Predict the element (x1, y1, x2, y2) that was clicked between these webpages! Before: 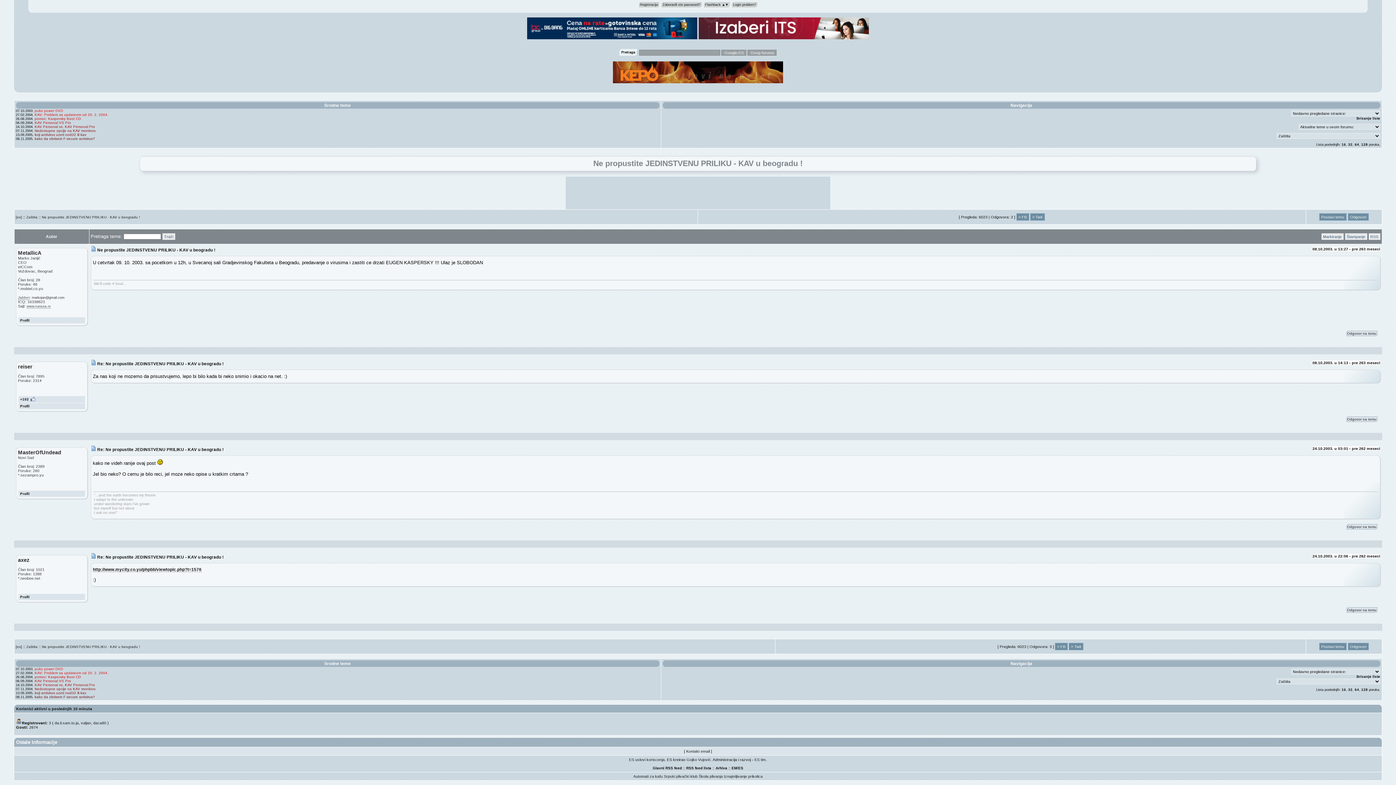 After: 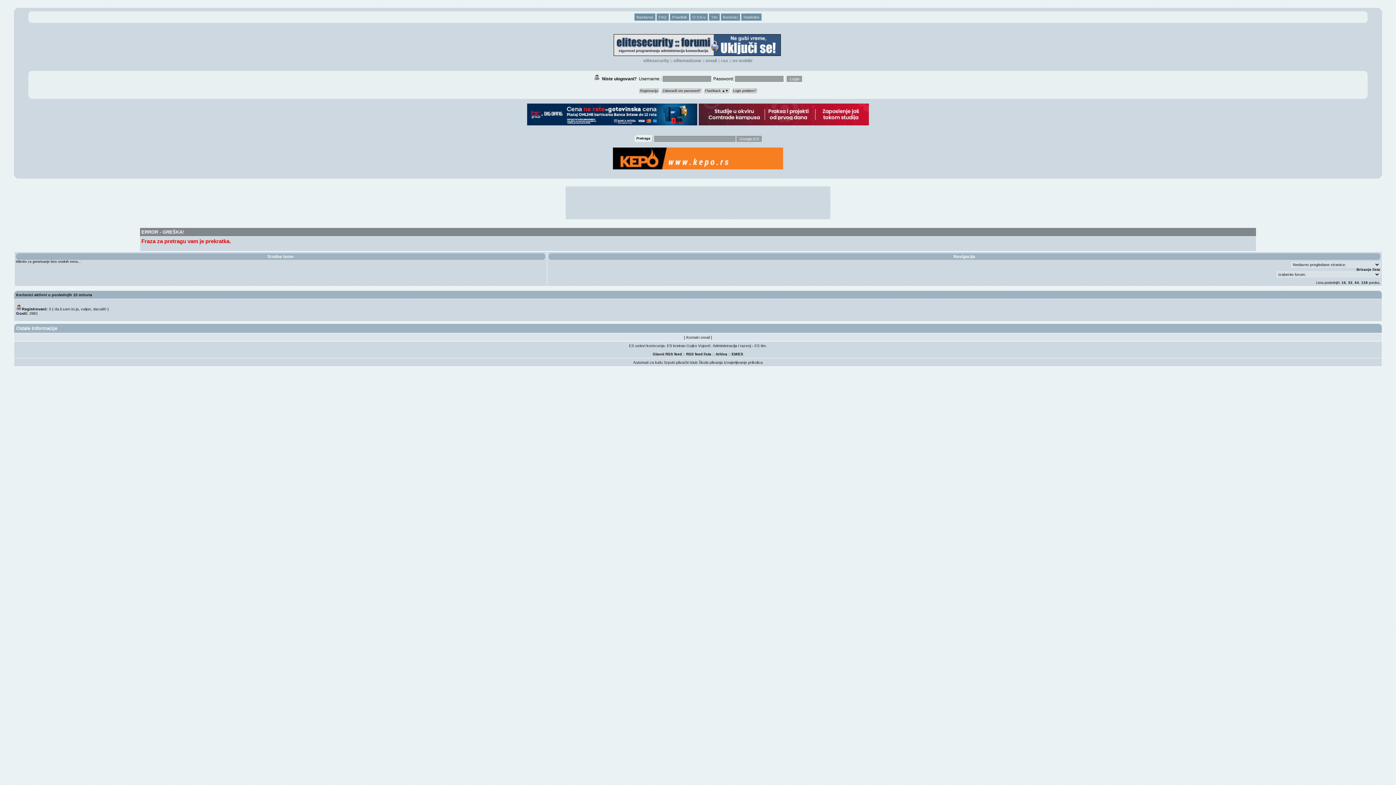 Action: label: Traži bbox: (162, 233, 175, 239)